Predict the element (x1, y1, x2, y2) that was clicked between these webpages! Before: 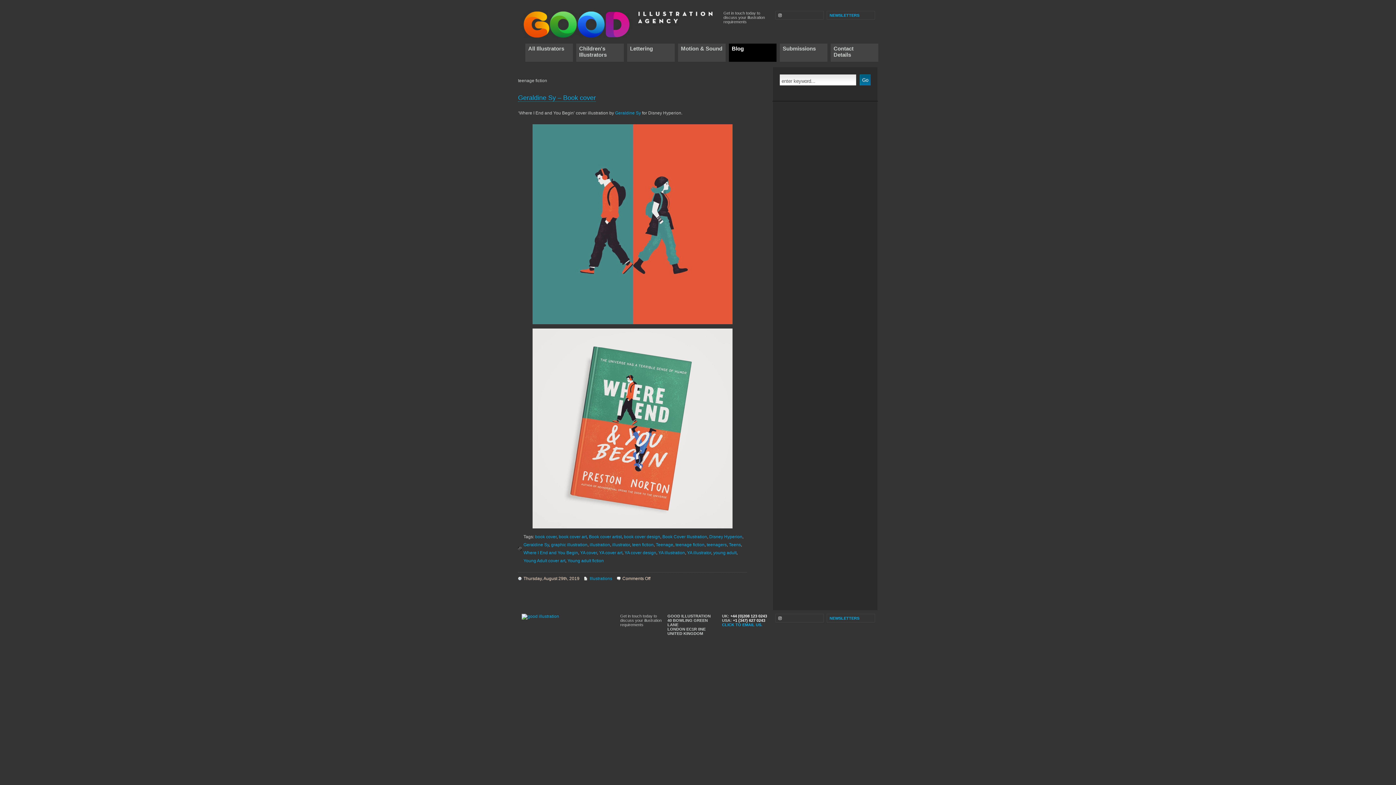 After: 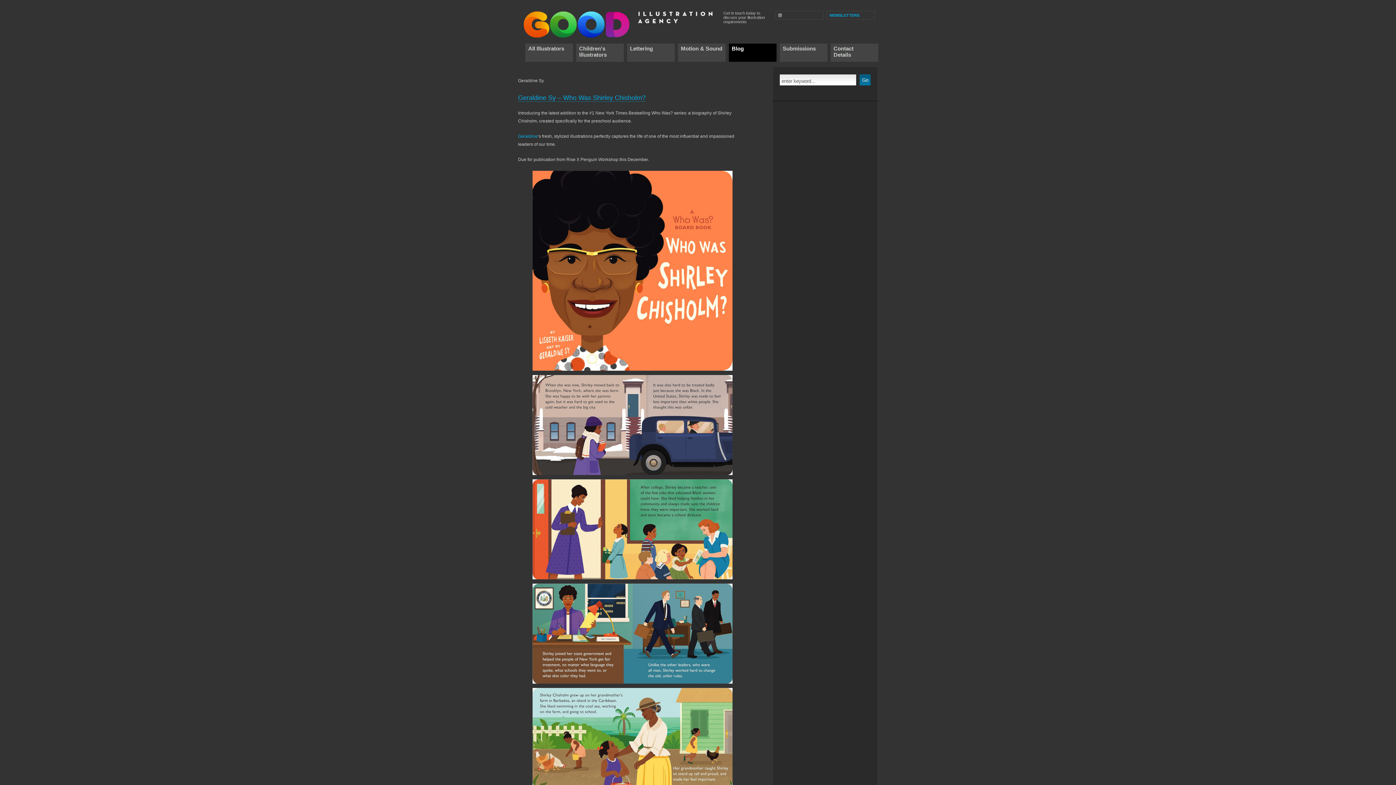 Action: label: Geraldine Sy bbox: (523, 542, 549, 547)